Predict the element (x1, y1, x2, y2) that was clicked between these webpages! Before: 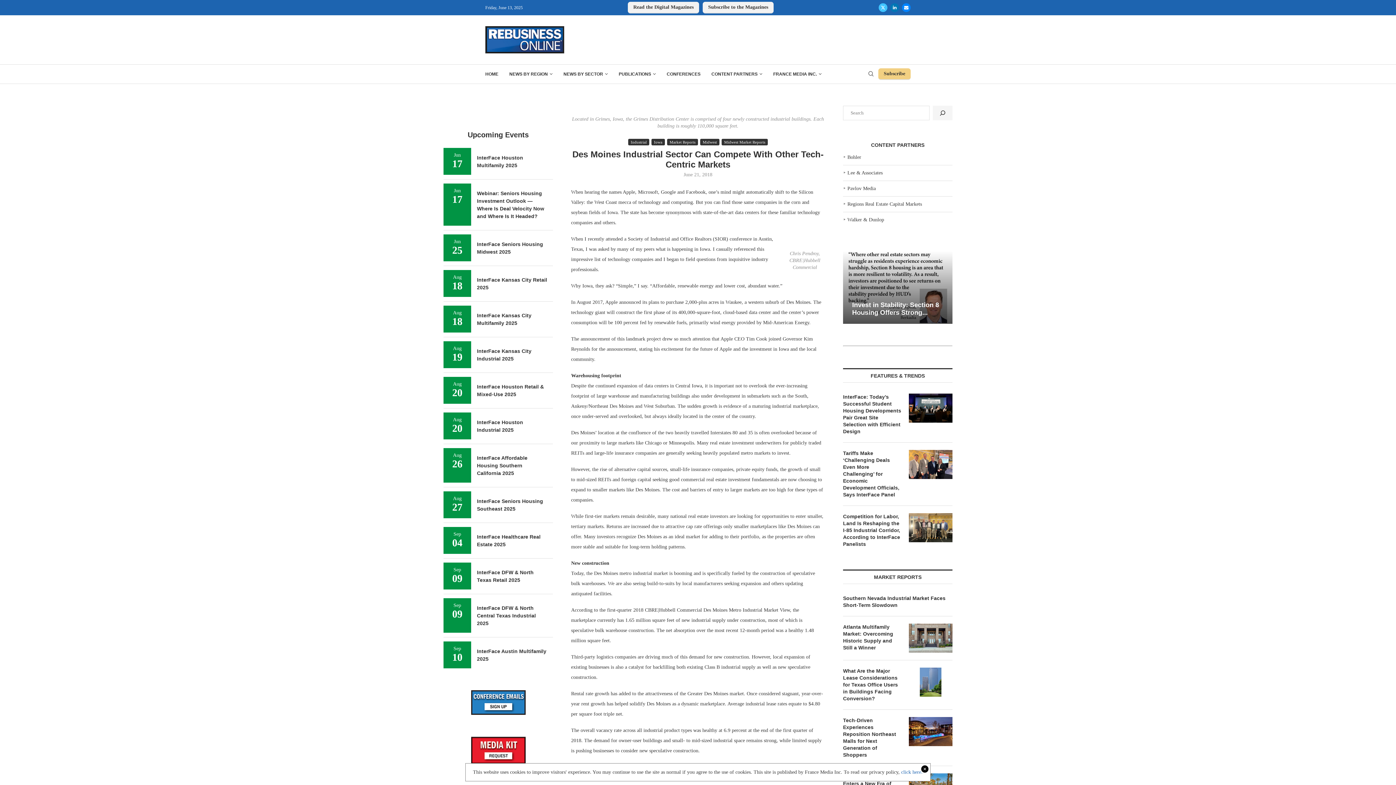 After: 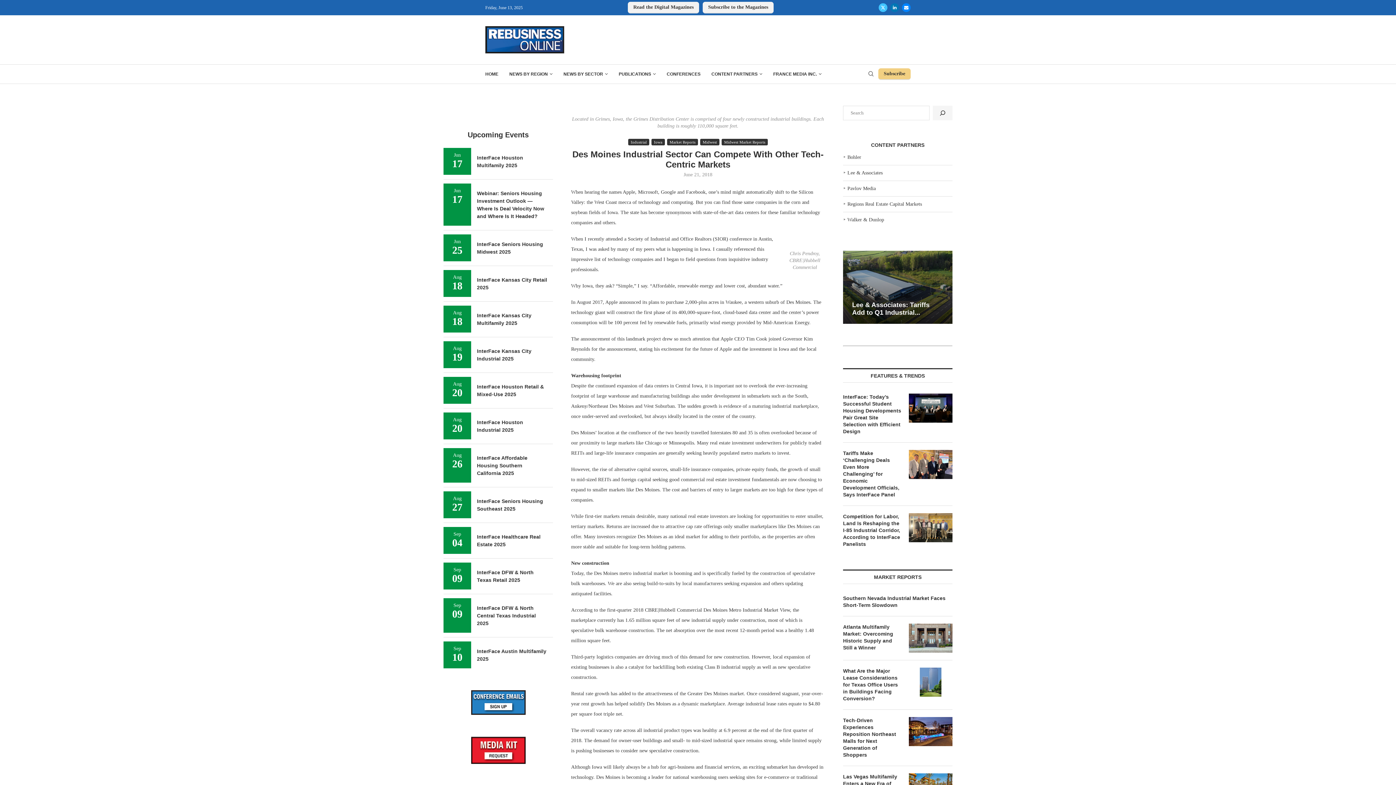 Action: bbox: (901, 769, 922, 775) label: click here.